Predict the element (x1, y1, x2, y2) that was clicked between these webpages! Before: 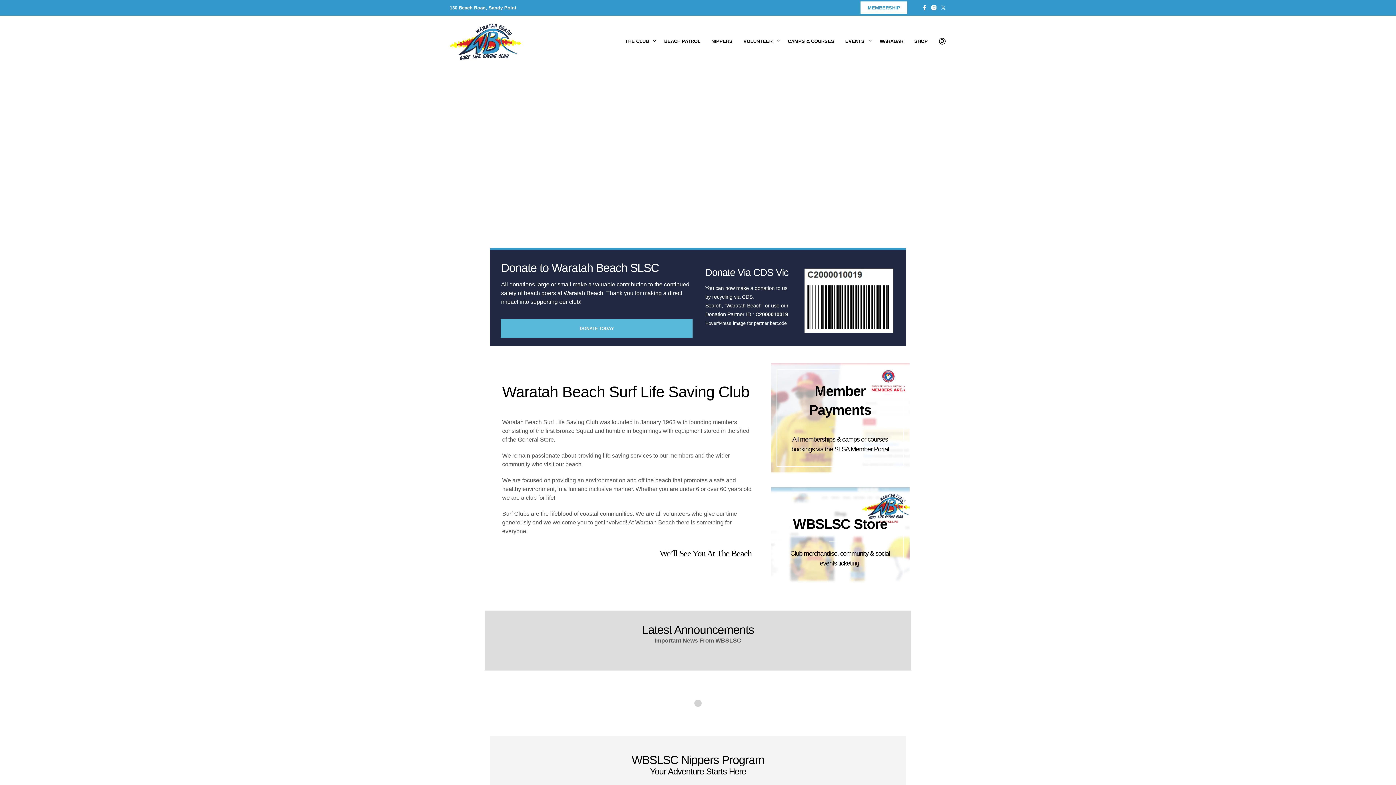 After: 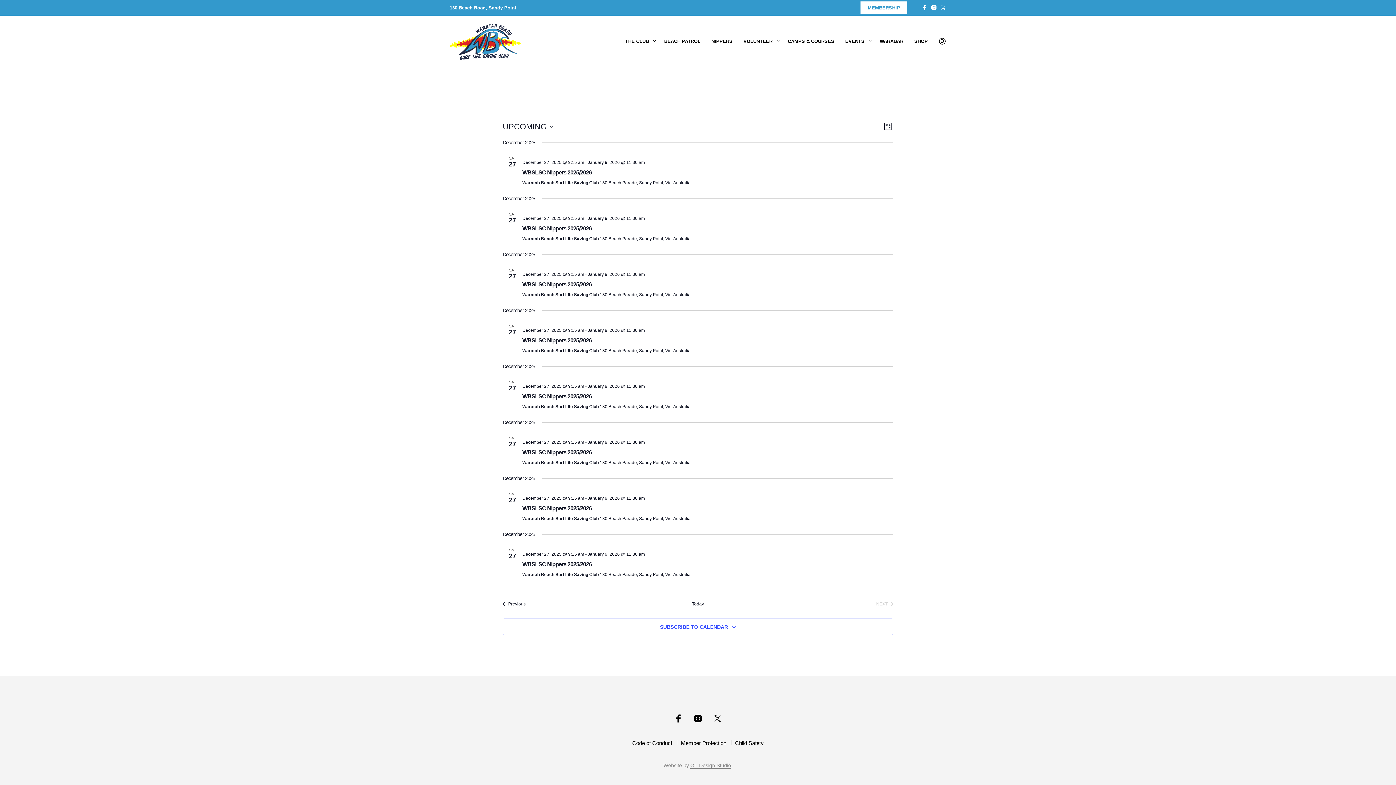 Action: label: EVENTS bbox: (840, 33, 870, 48)